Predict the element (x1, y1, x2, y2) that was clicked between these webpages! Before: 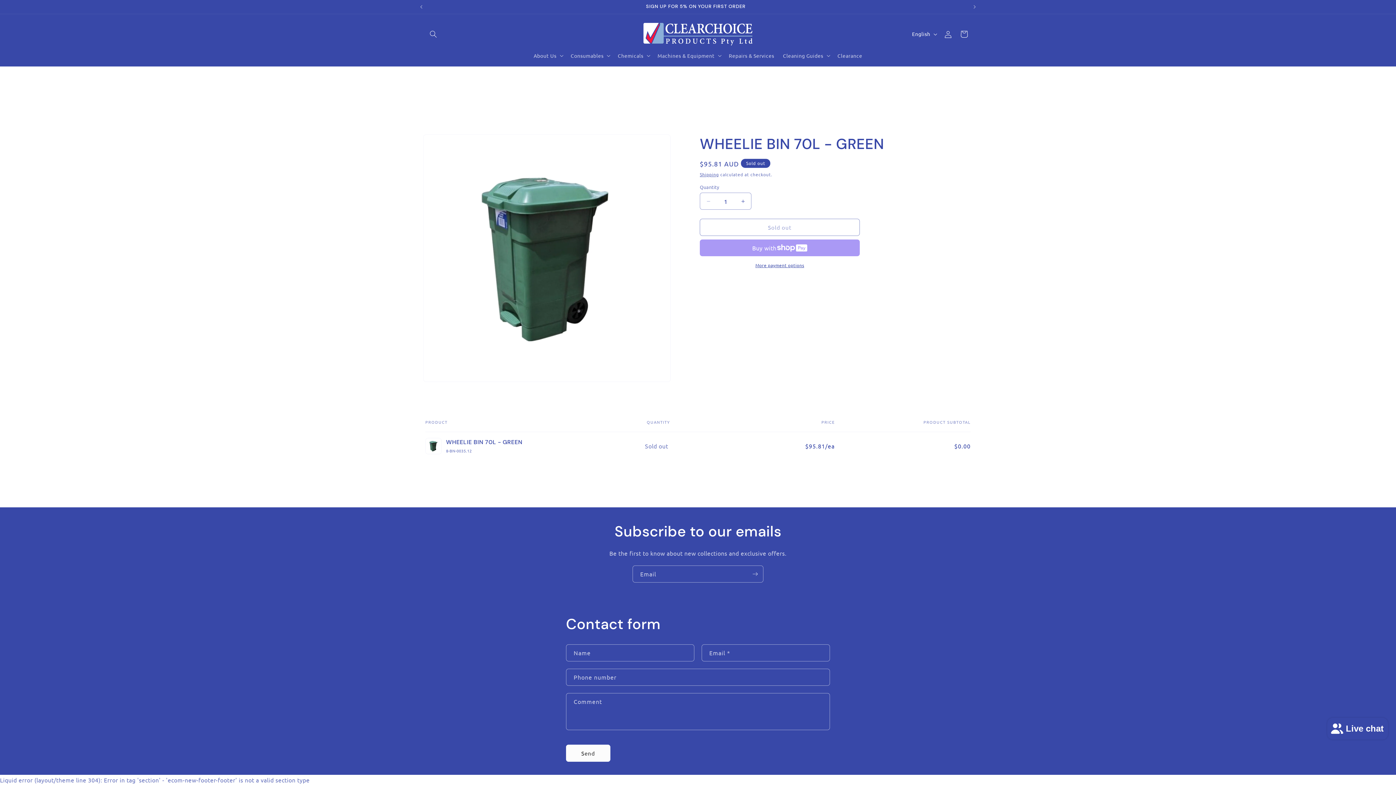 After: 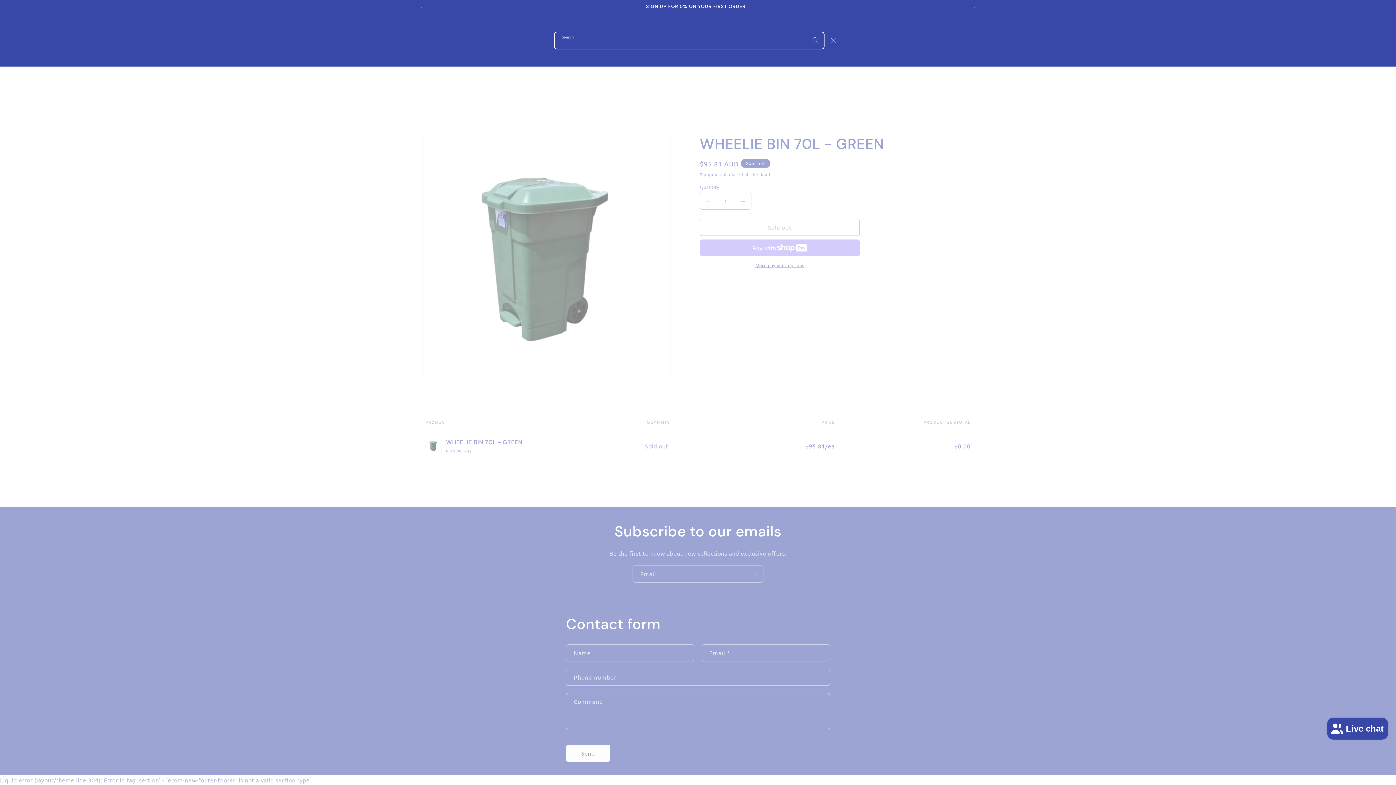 Action: label: Search bbox: (425, 26, 441, 42)